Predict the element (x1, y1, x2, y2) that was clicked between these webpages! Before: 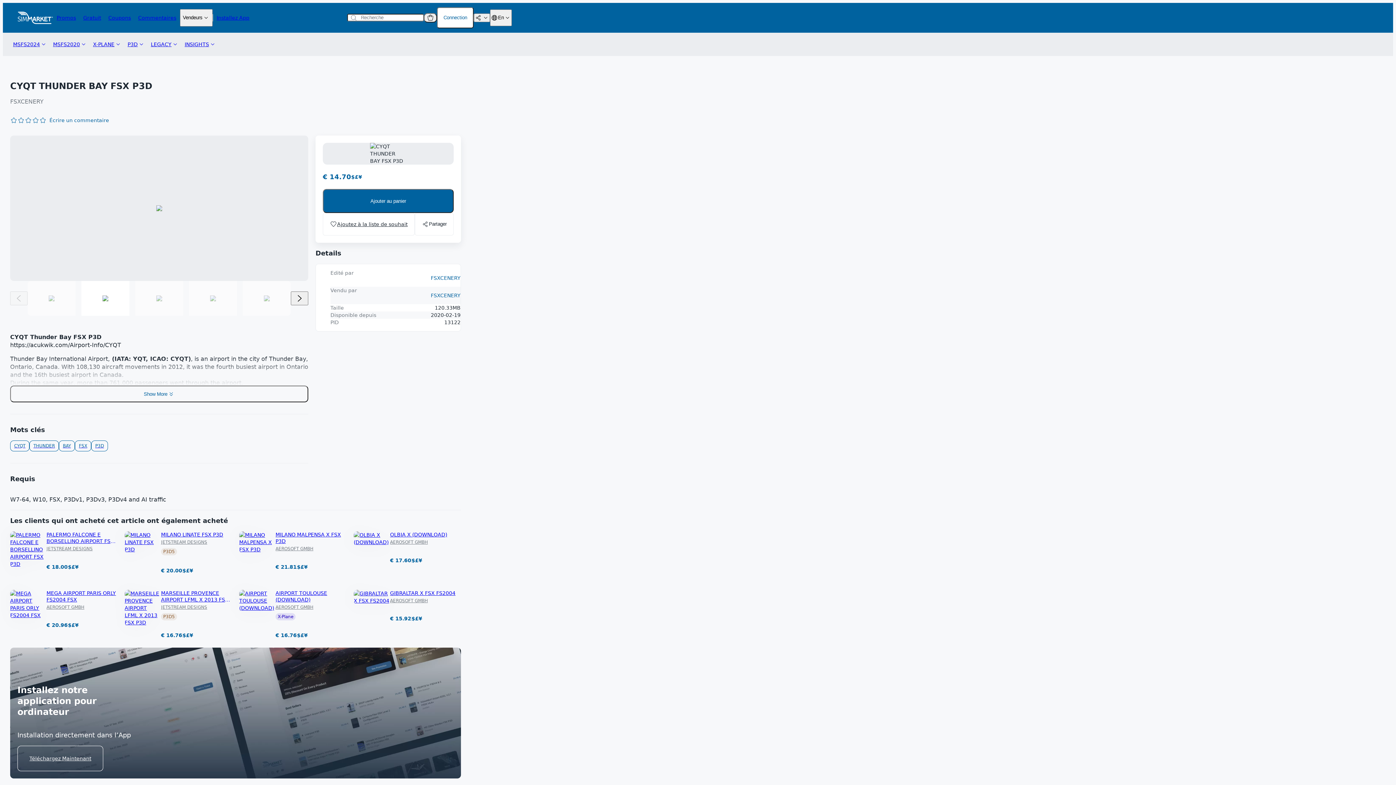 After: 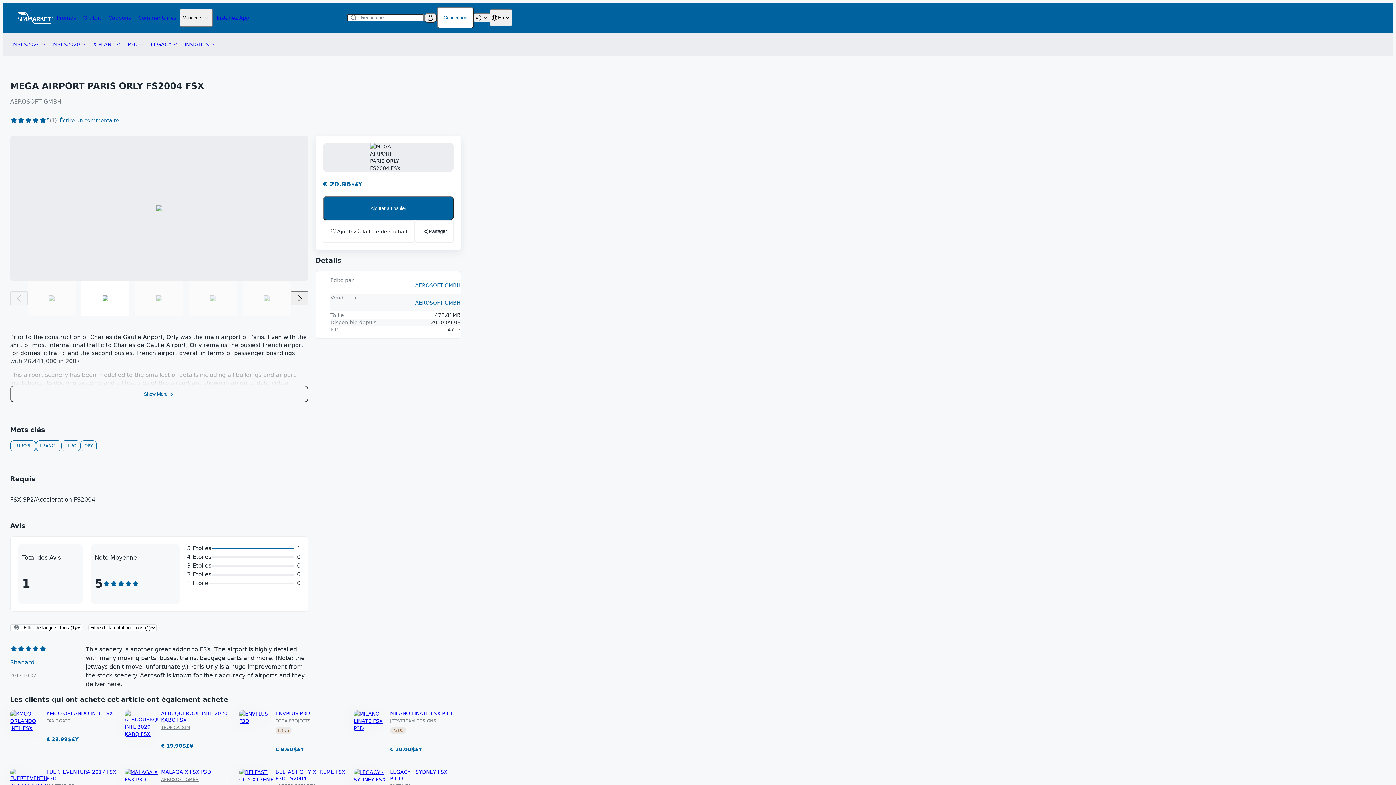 Action: bbox: (10, 590, 46, 619)